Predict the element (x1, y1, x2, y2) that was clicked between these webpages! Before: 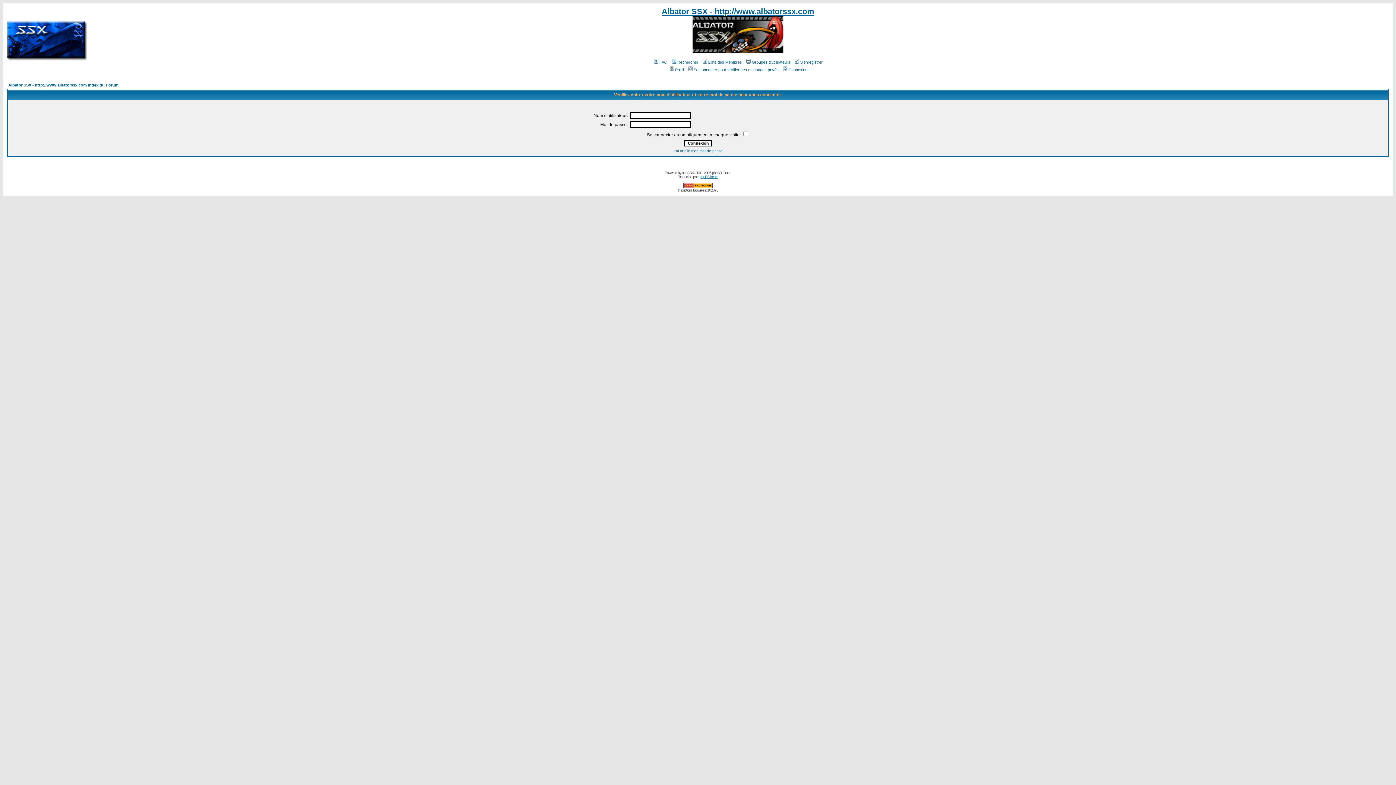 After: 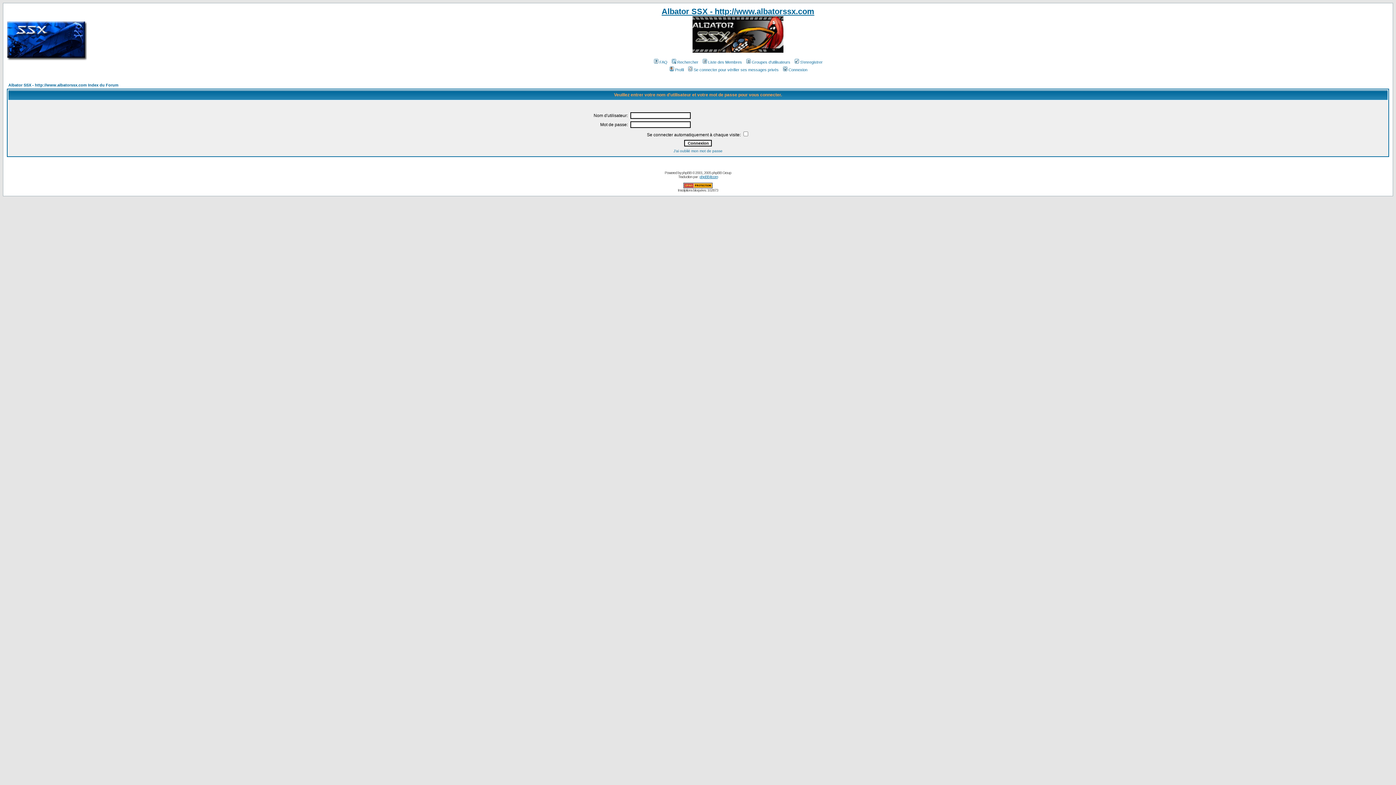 Action: label: Se connecter pour vérifier ses messages privés bbox: (687, 67, 778, 72)